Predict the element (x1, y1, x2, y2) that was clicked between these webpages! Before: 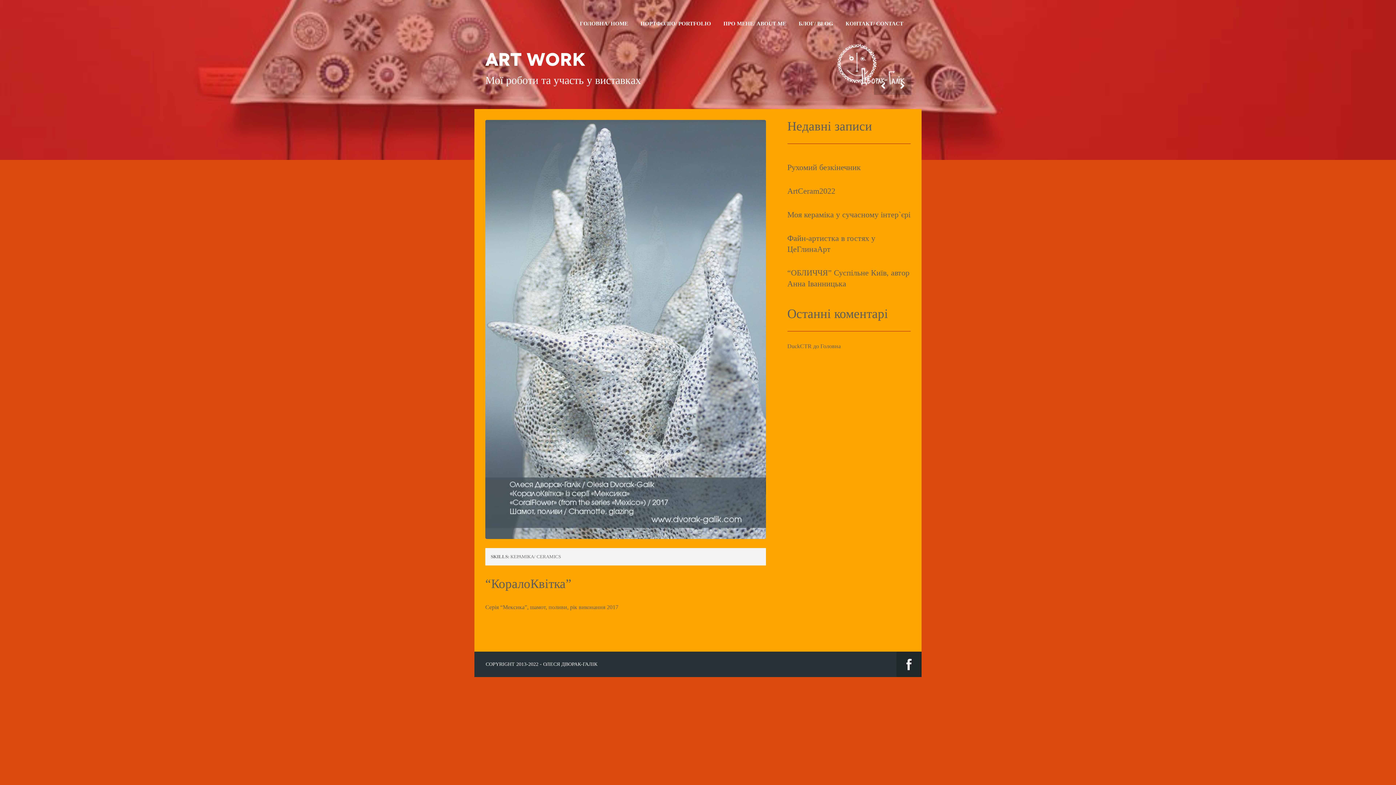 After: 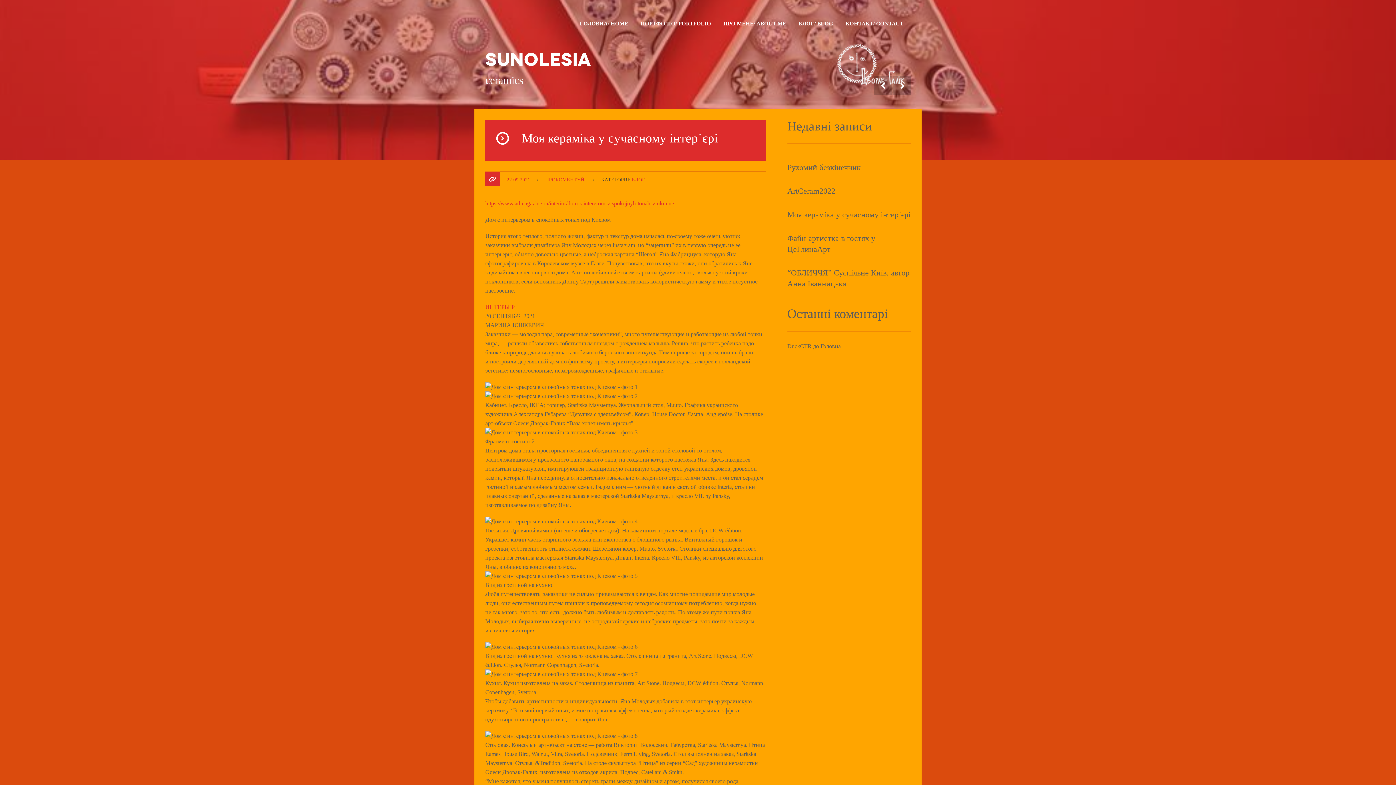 Action: label: Моя кераміка у сучасному інтер`єрі bbox: (787, 209, 910, 220)